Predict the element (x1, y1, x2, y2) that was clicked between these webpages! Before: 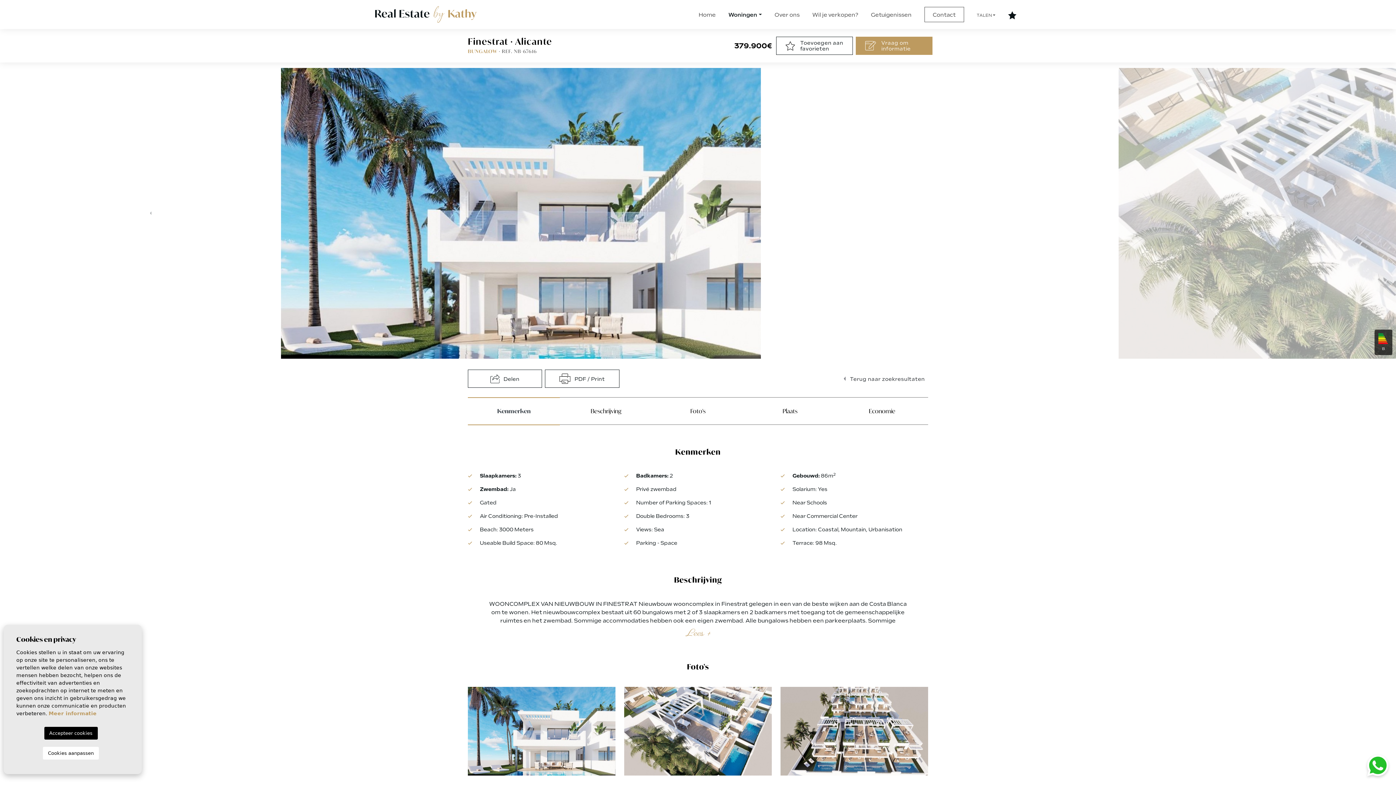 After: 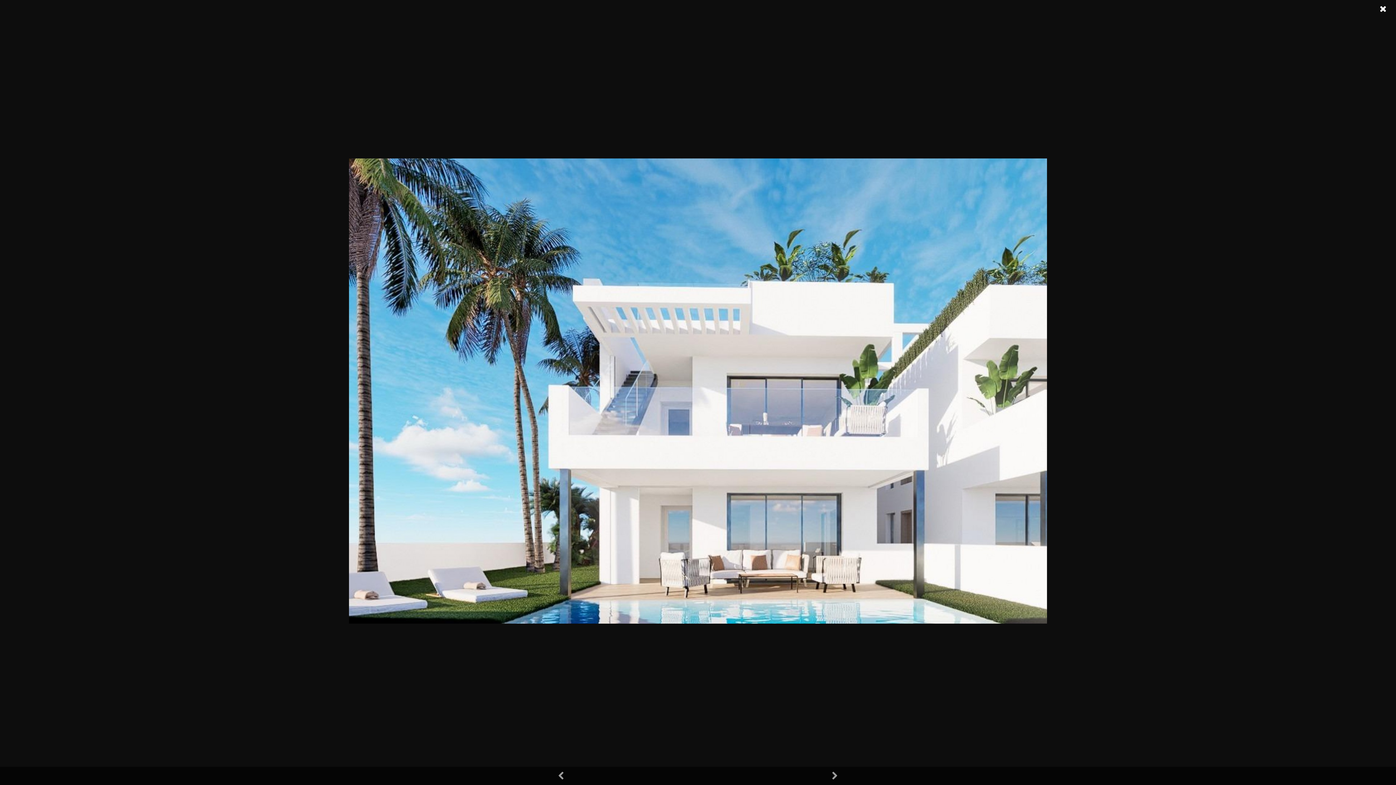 Action: bbox: (468, 687, 615, 776)